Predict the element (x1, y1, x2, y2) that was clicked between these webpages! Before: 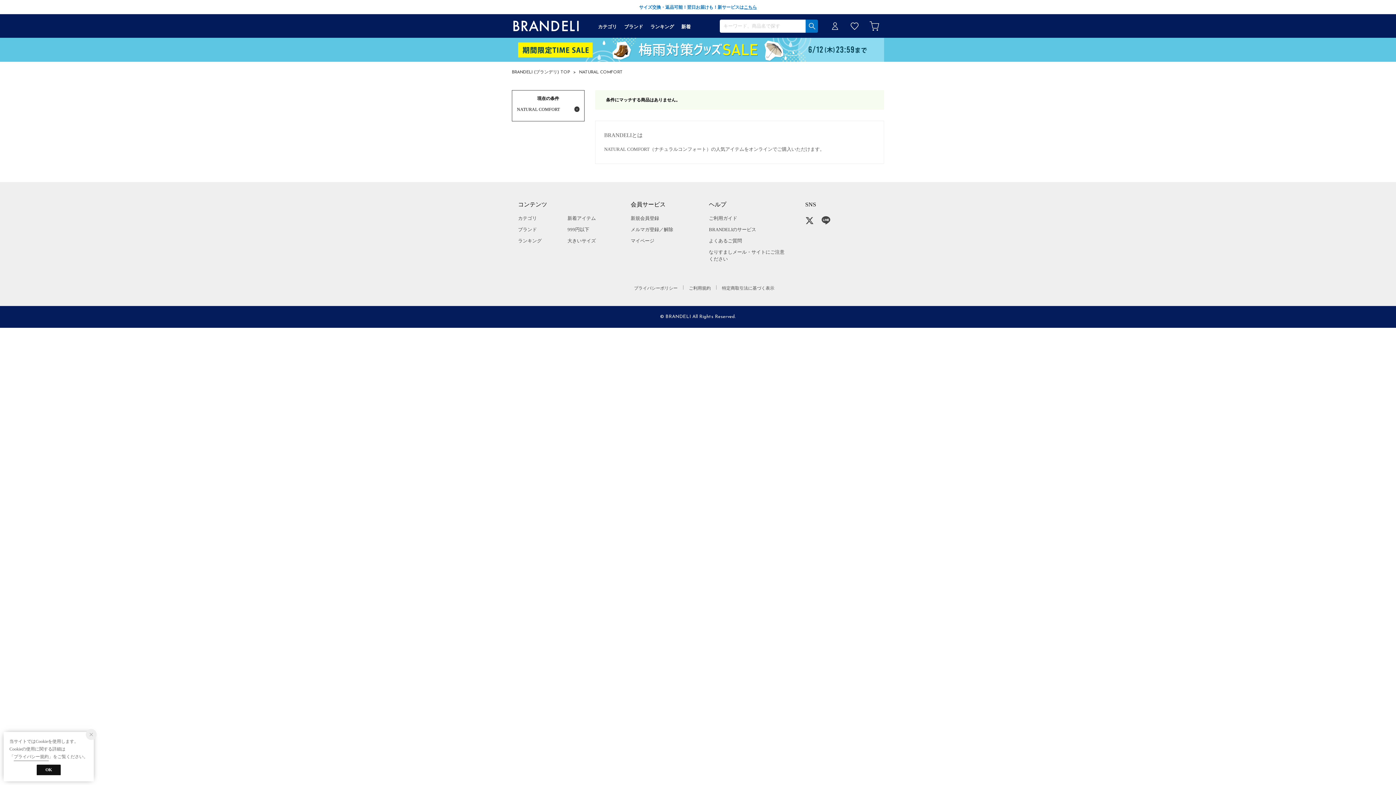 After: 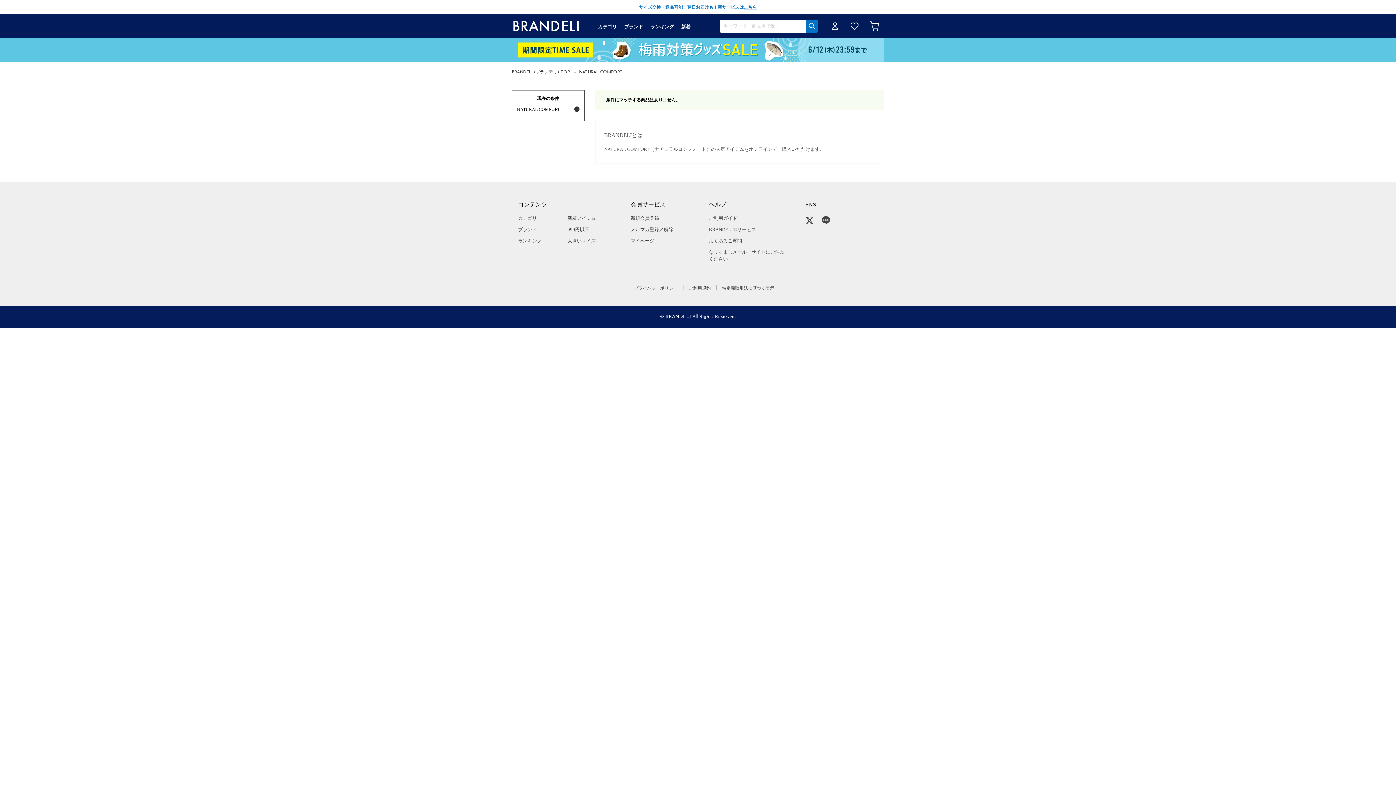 Action: bbox: (85, 729, 96, 740)